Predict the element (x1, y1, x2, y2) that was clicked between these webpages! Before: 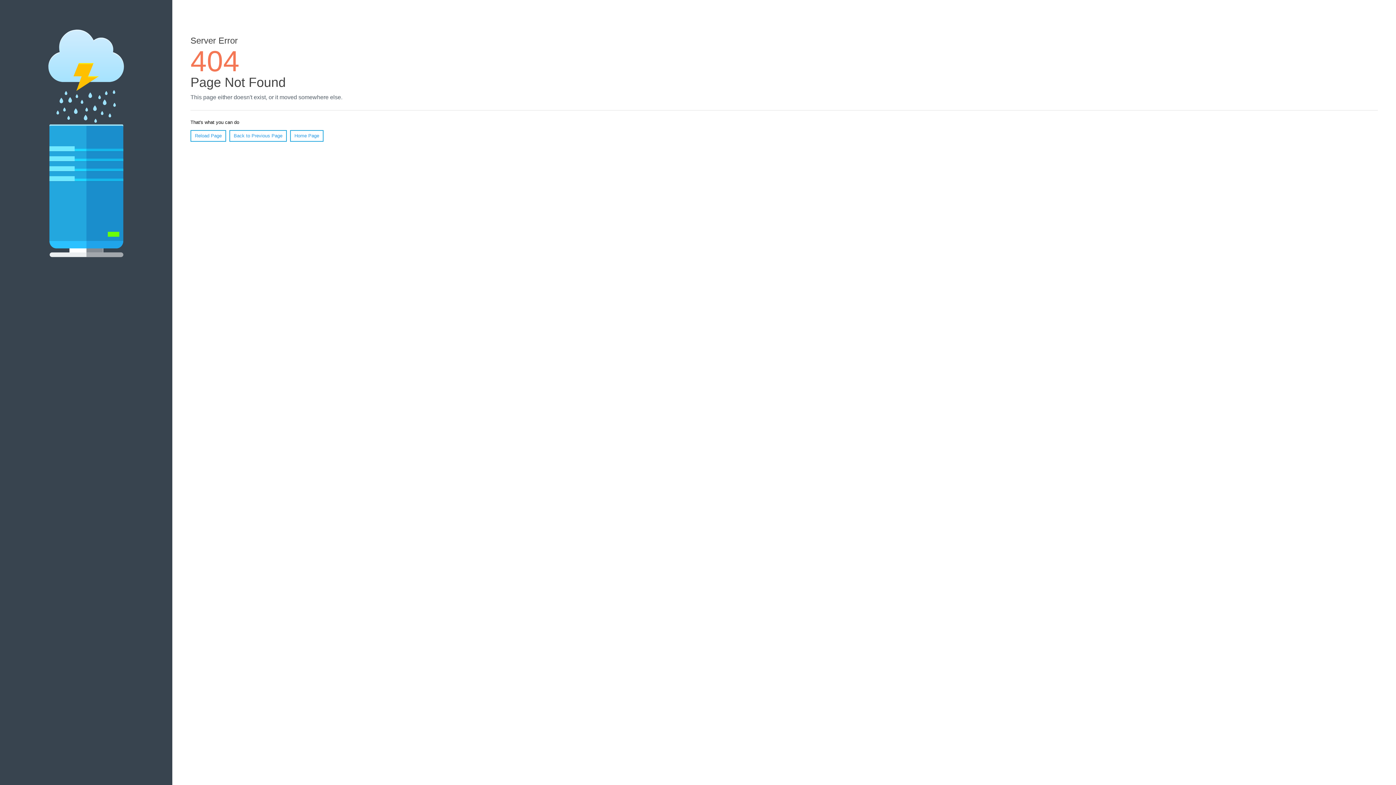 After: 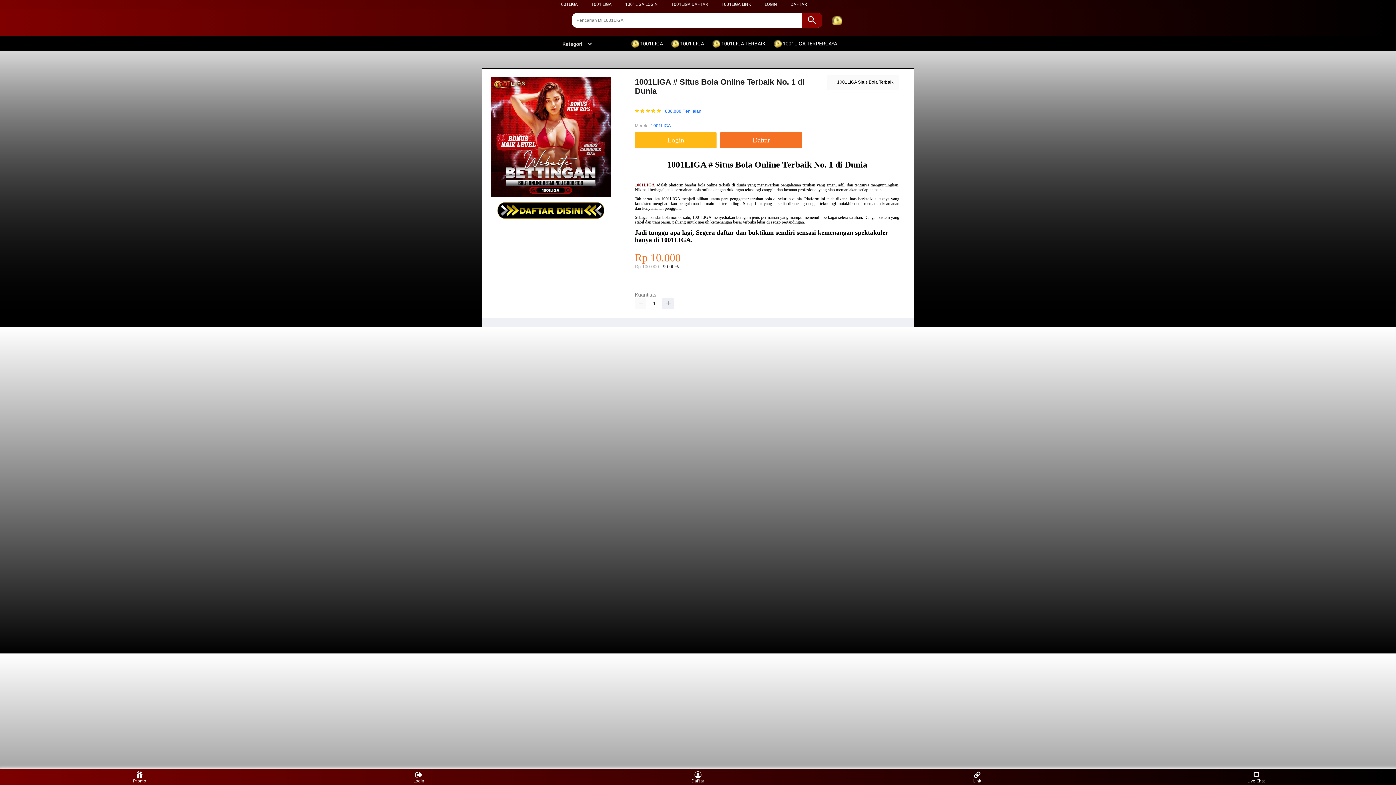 Action: bbox: (290, 130, 323, 141) label: Home Page